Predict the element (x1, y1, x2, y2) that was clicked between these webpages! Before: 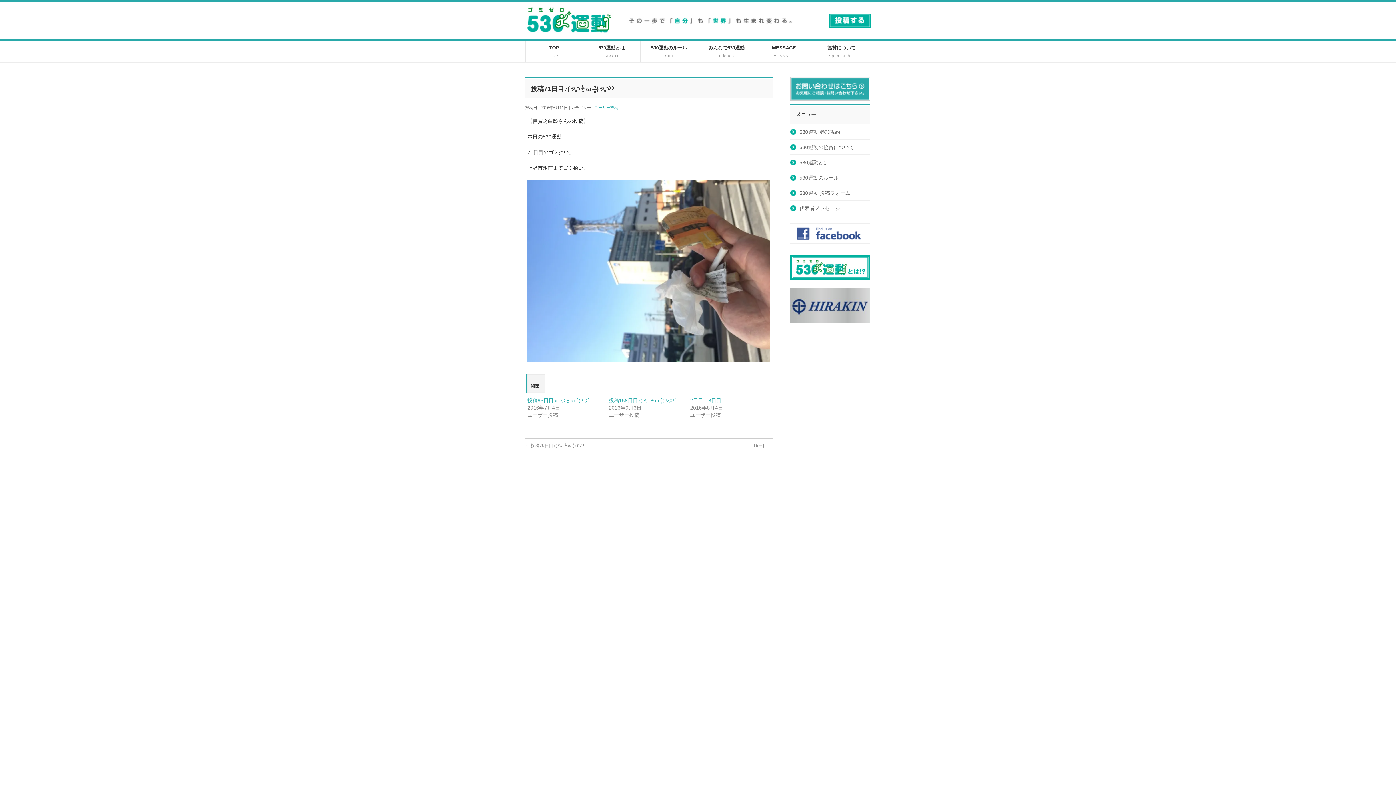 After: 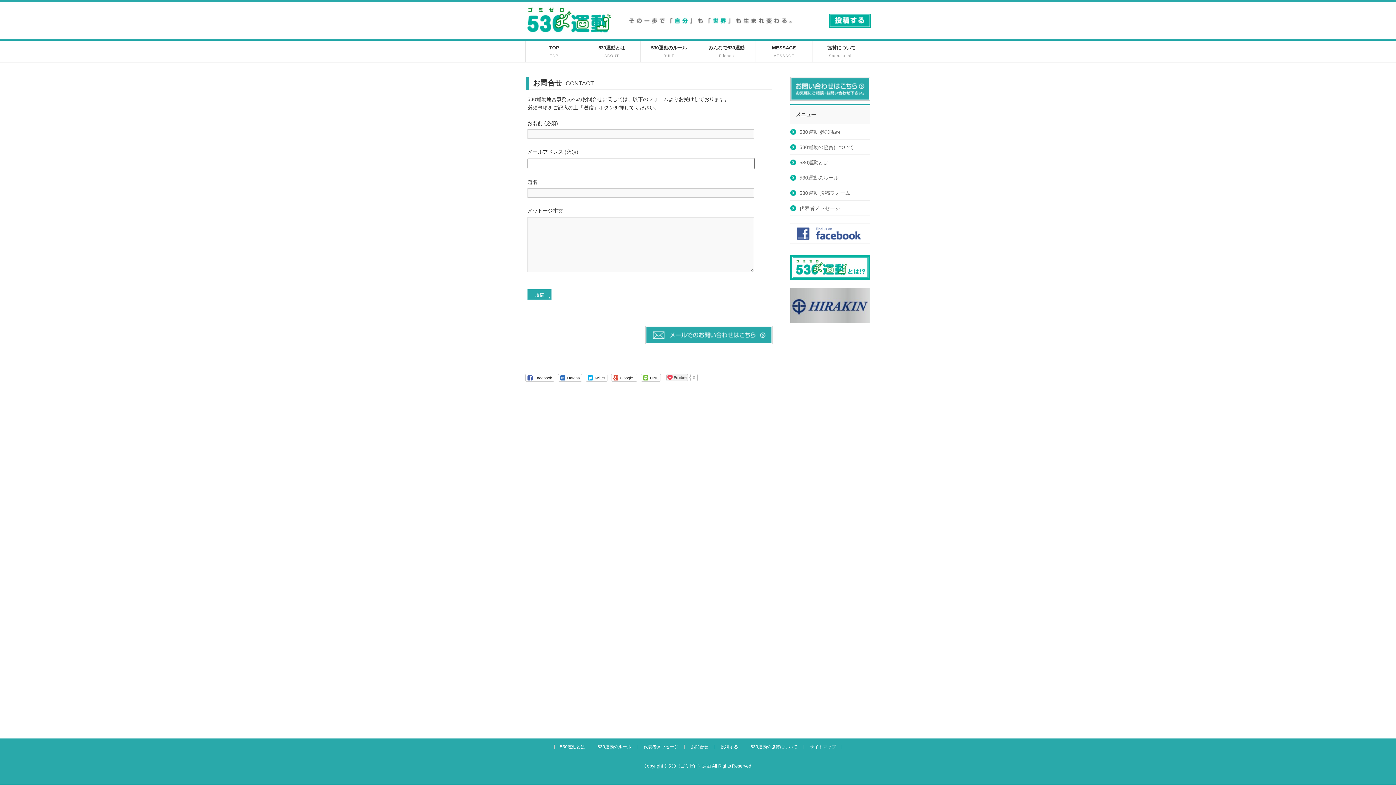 Action: bbox: (790, 77, 870, 100)